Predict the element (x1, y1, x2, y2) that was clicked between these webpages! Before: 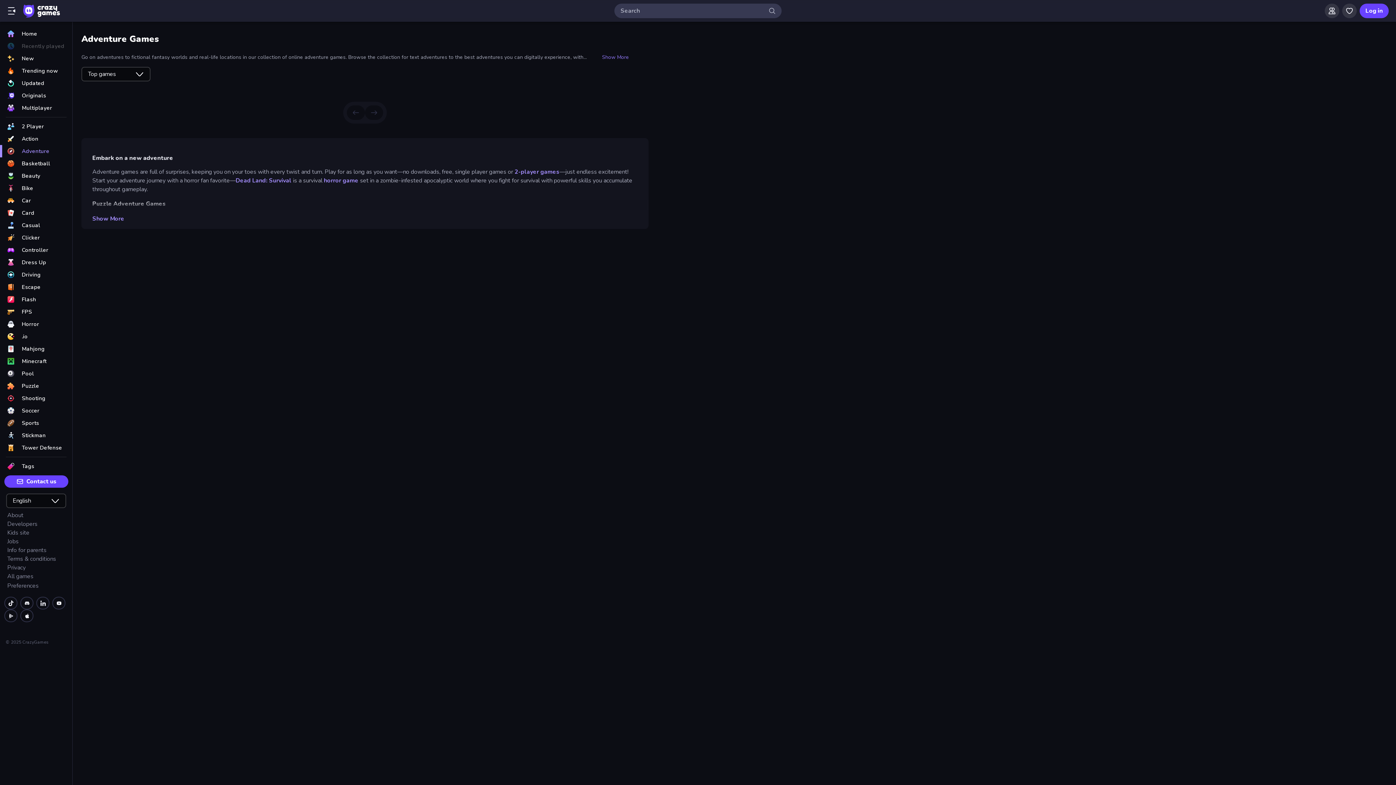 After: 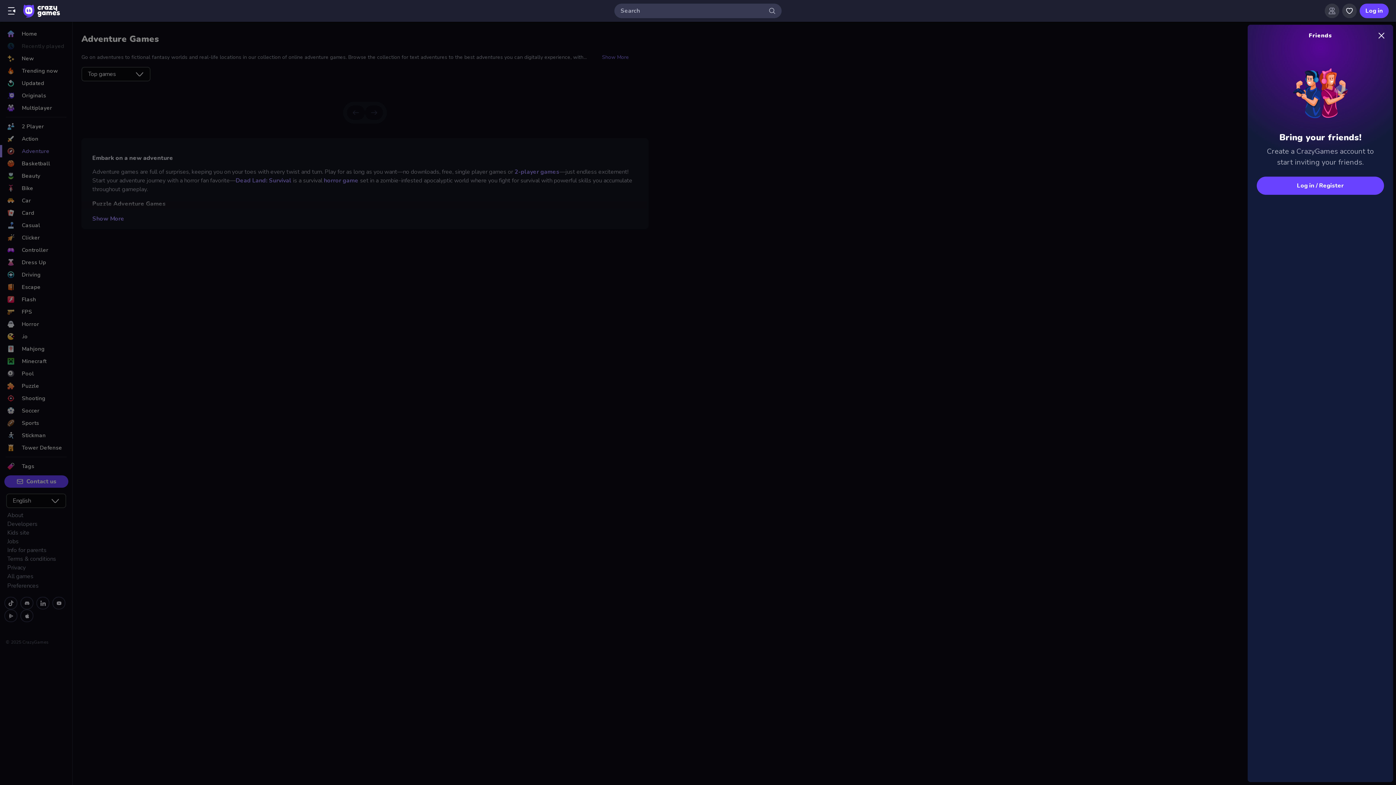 Action: bbox: (1325, 3, 1339, 18)